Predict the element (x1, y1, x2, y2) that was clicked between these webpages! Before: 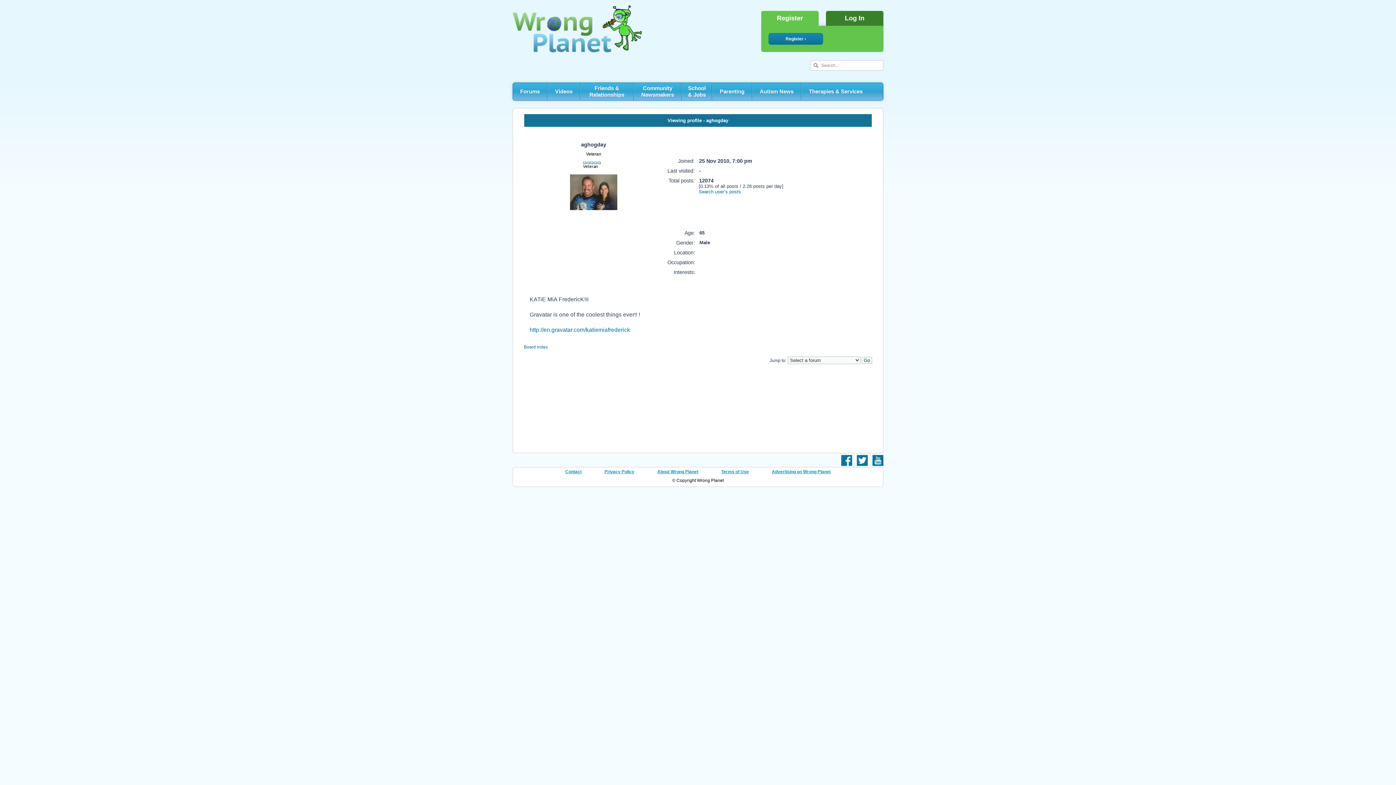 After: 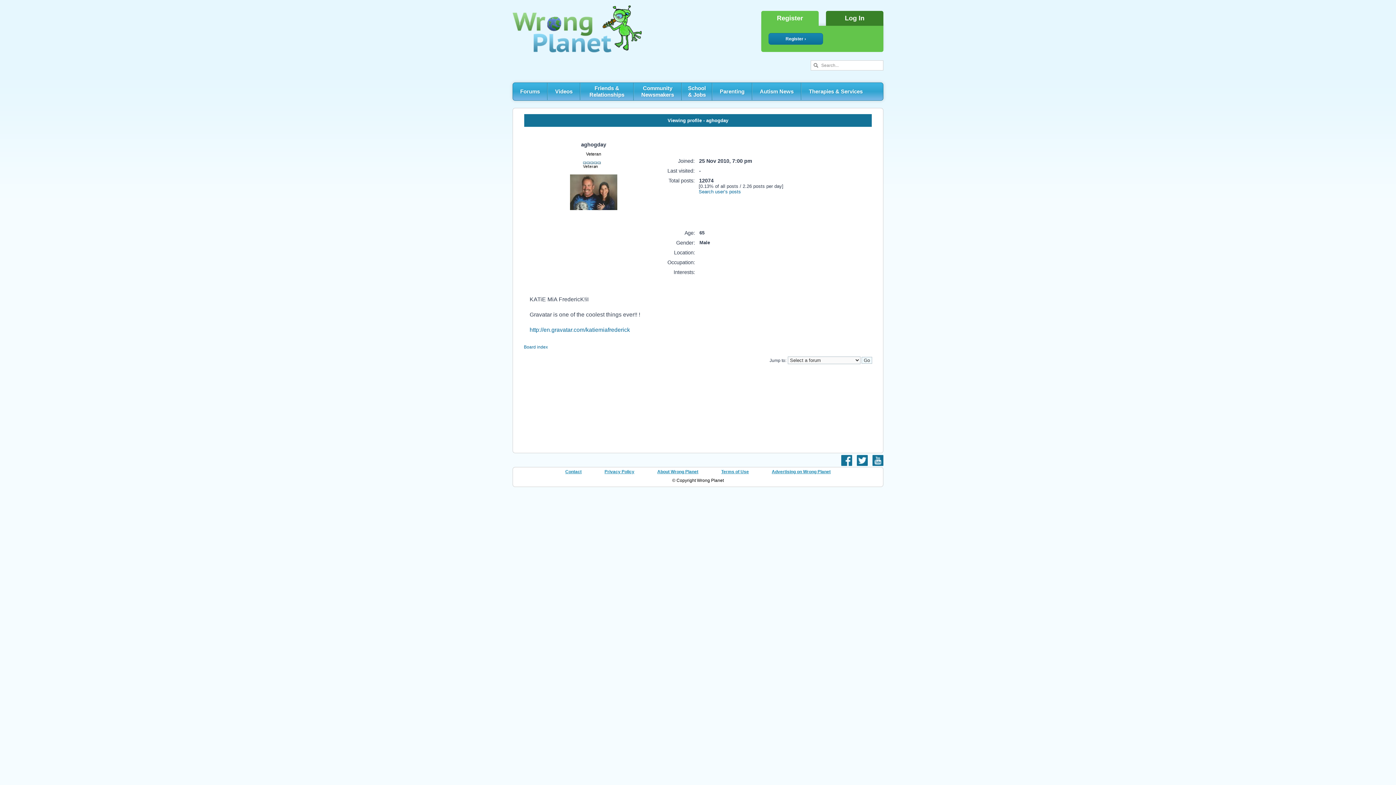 Action: bbox: (841, 462, 852, 467)